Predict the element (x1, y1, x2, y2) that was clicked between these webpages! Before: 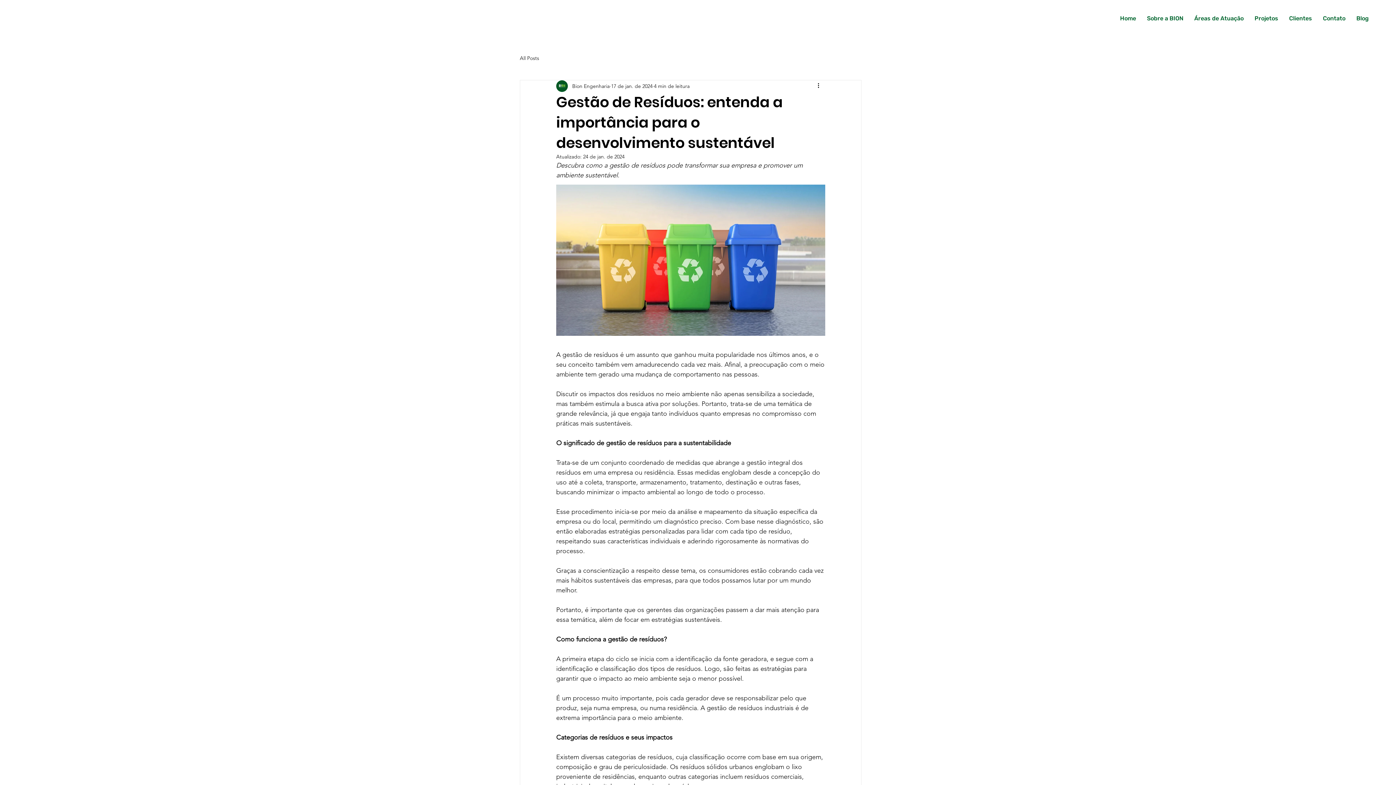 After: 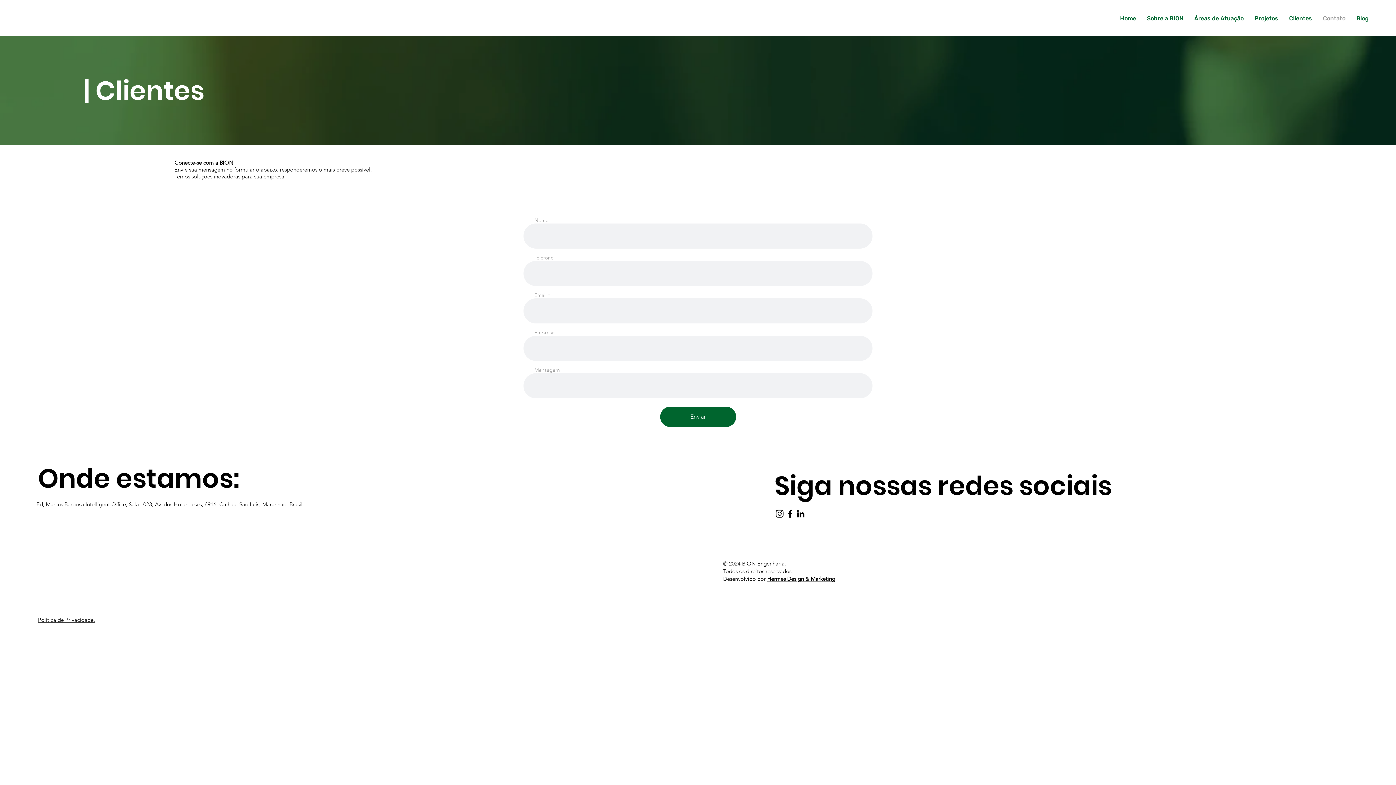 Action: bbox: (1317, 10, 1351, 26) label: Contato